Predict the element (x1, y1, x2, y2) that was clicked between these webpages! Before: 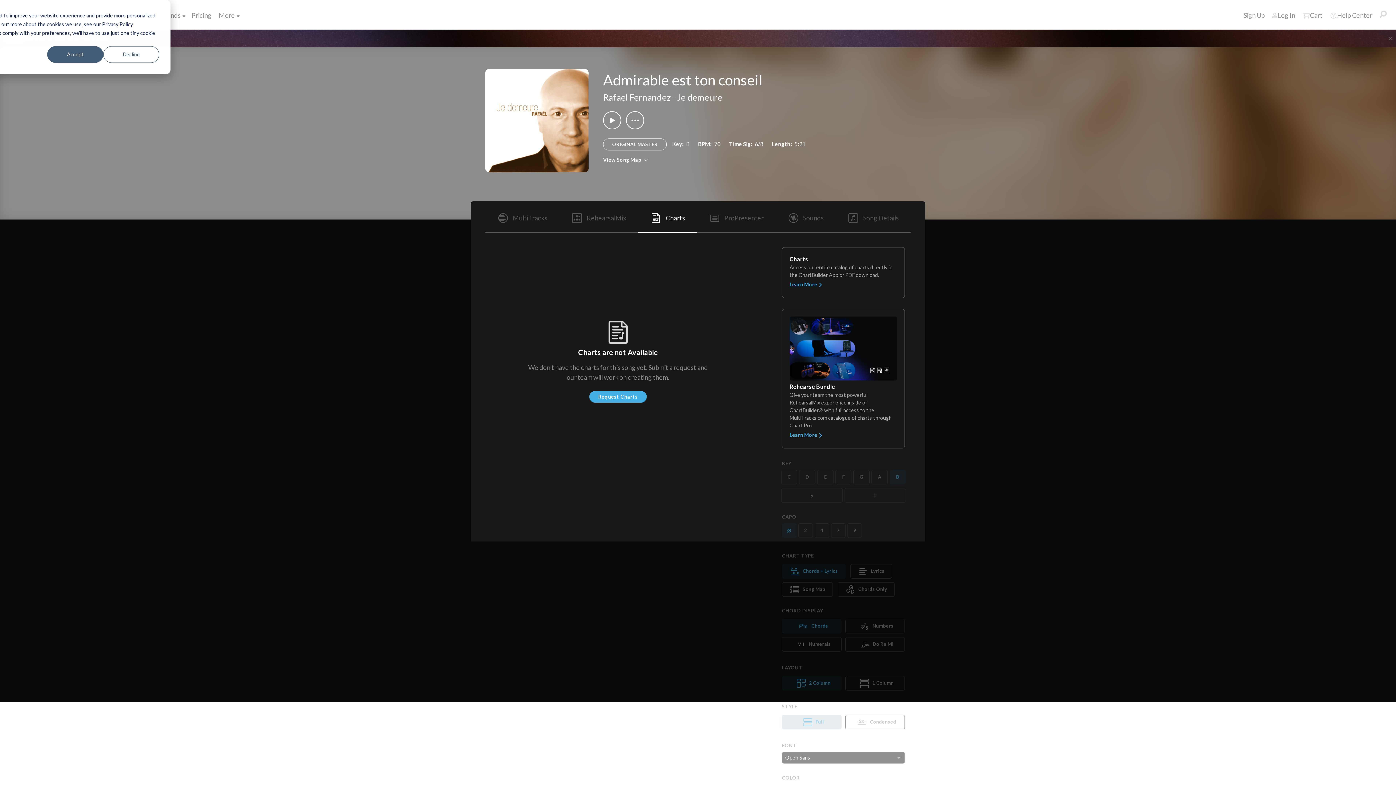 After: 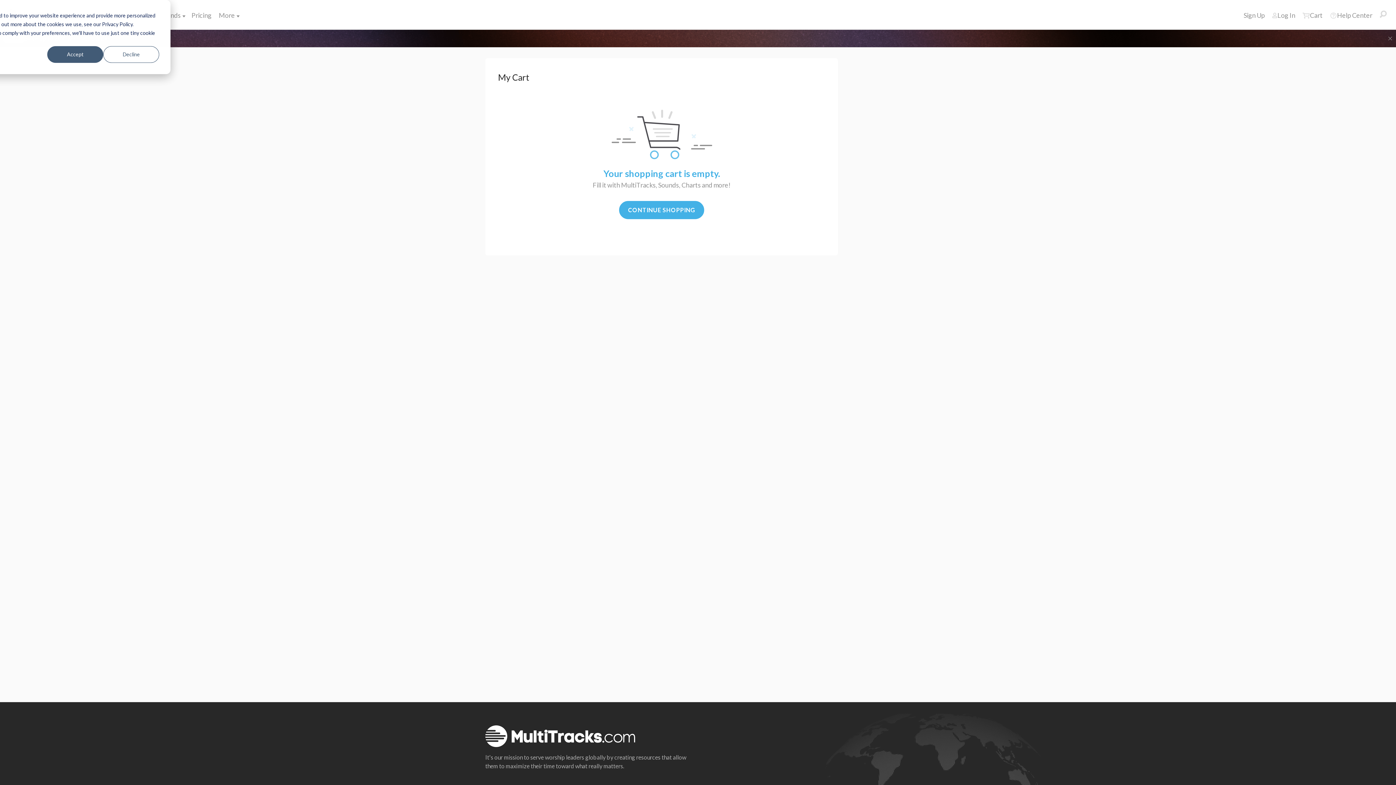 Action: bbox: (1299, 6, 1326, 24) label: Cart